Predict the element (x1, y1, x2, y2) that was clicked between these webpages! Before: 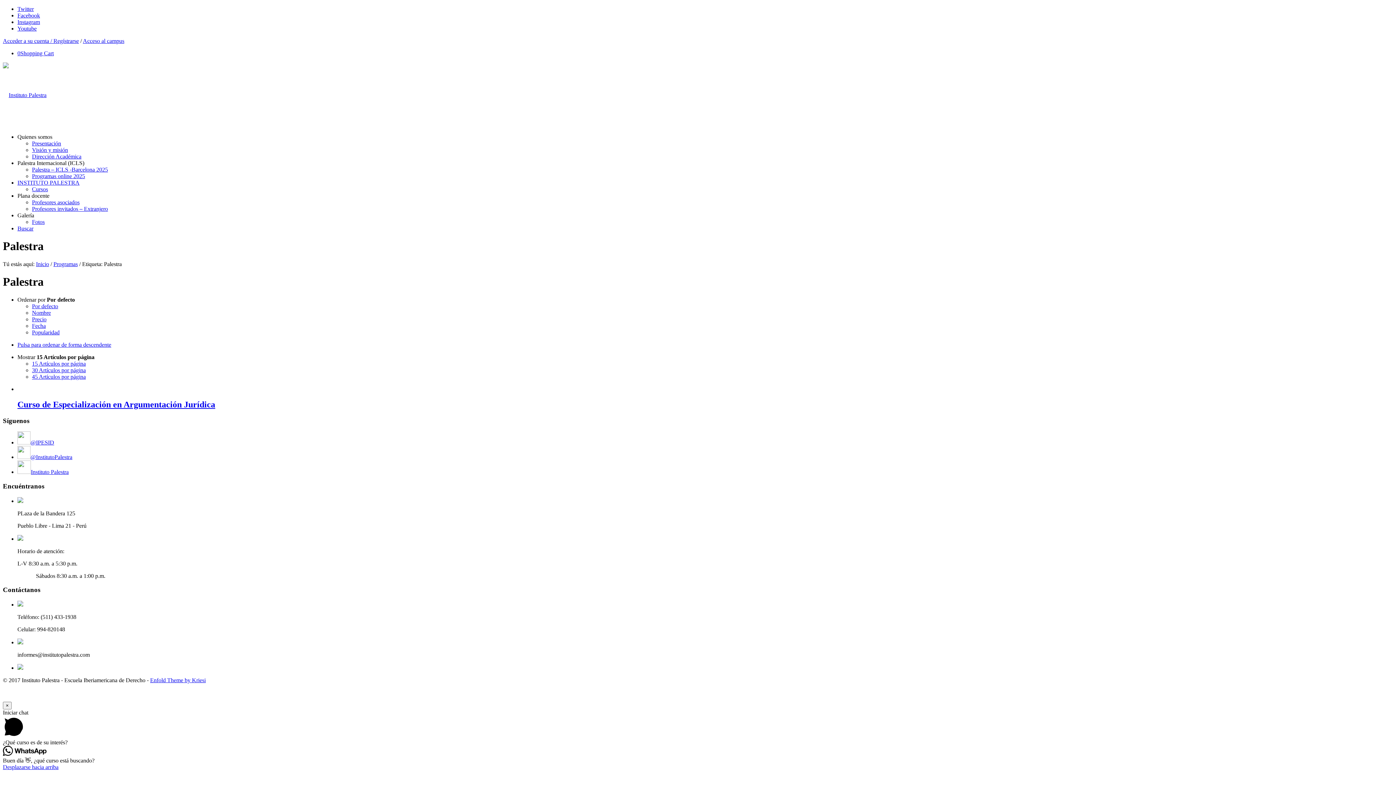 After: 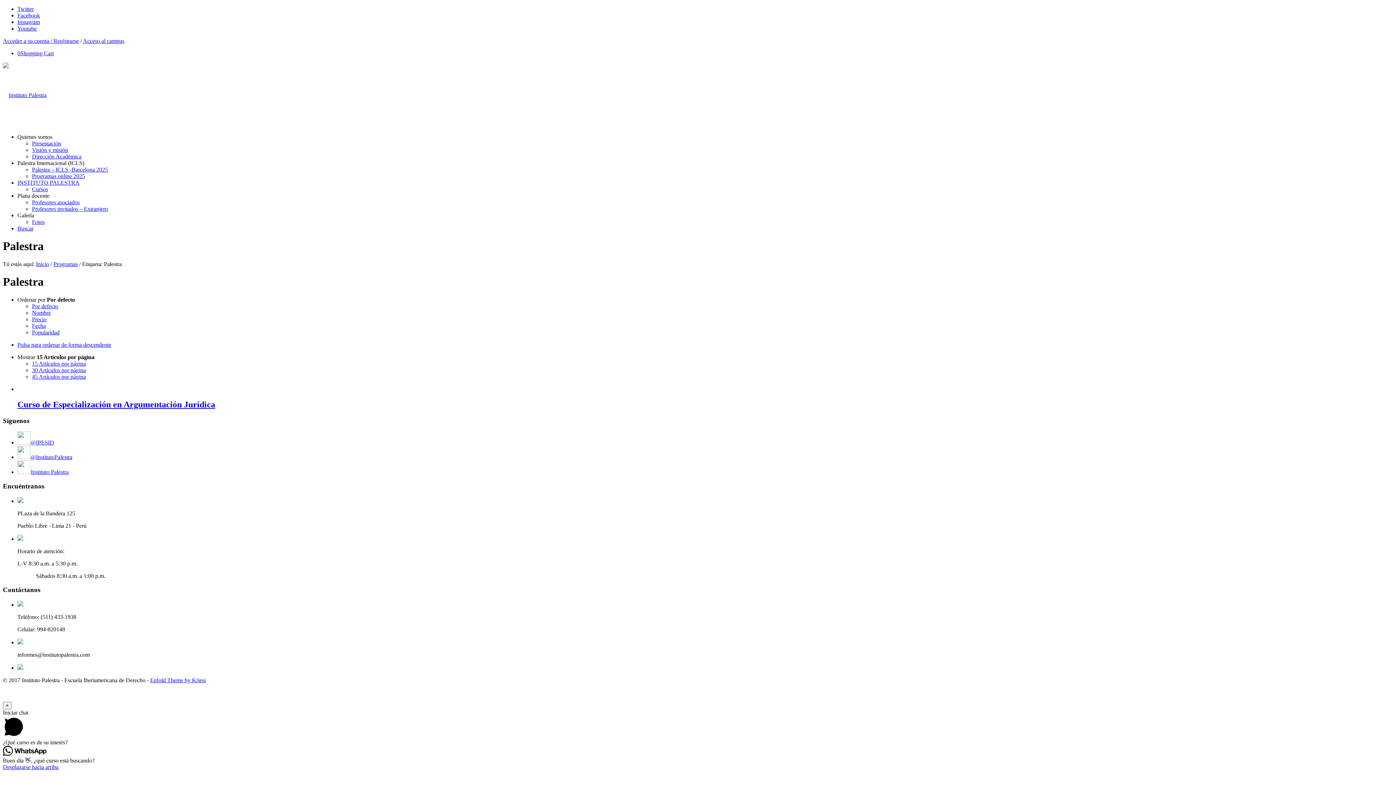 Action: bbox: (17, 439, 54, 445) label: @IPESID